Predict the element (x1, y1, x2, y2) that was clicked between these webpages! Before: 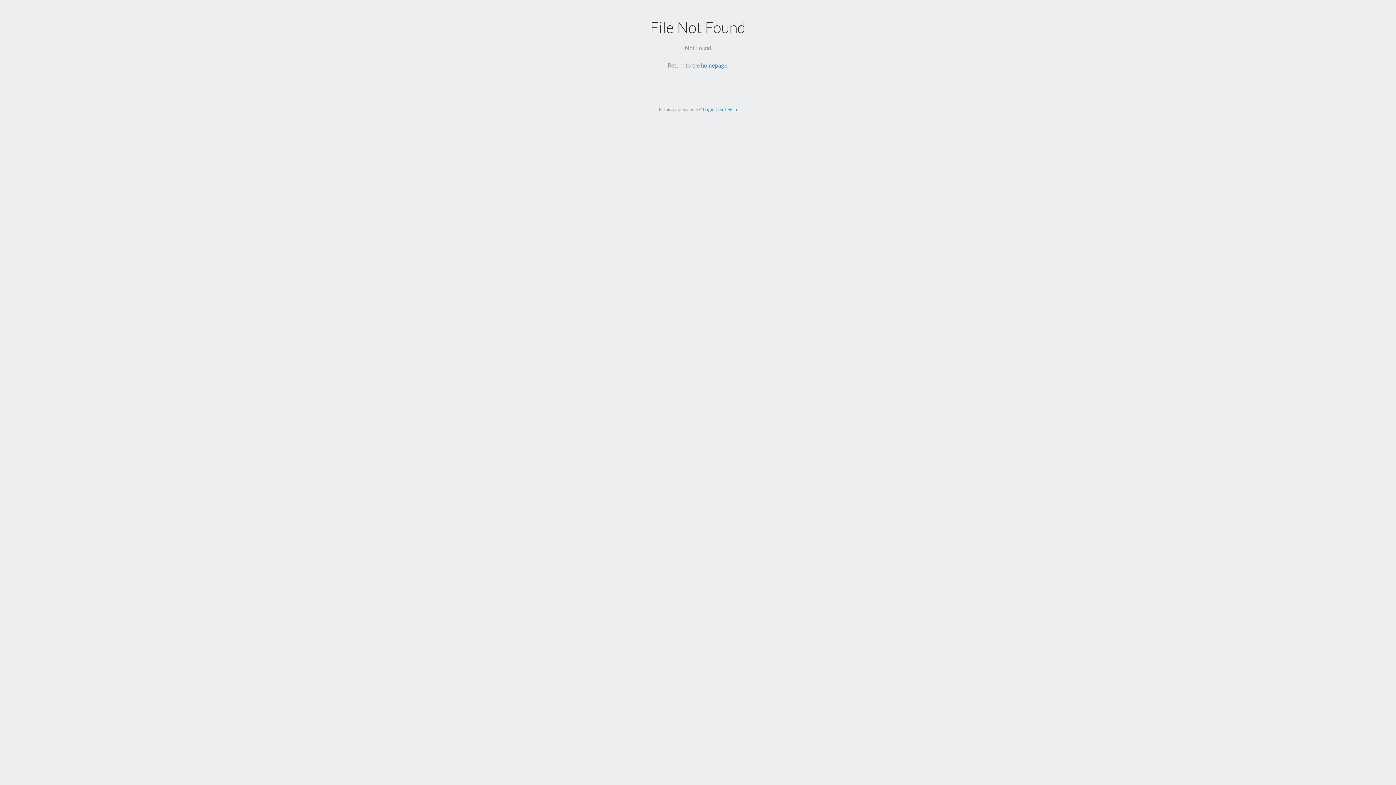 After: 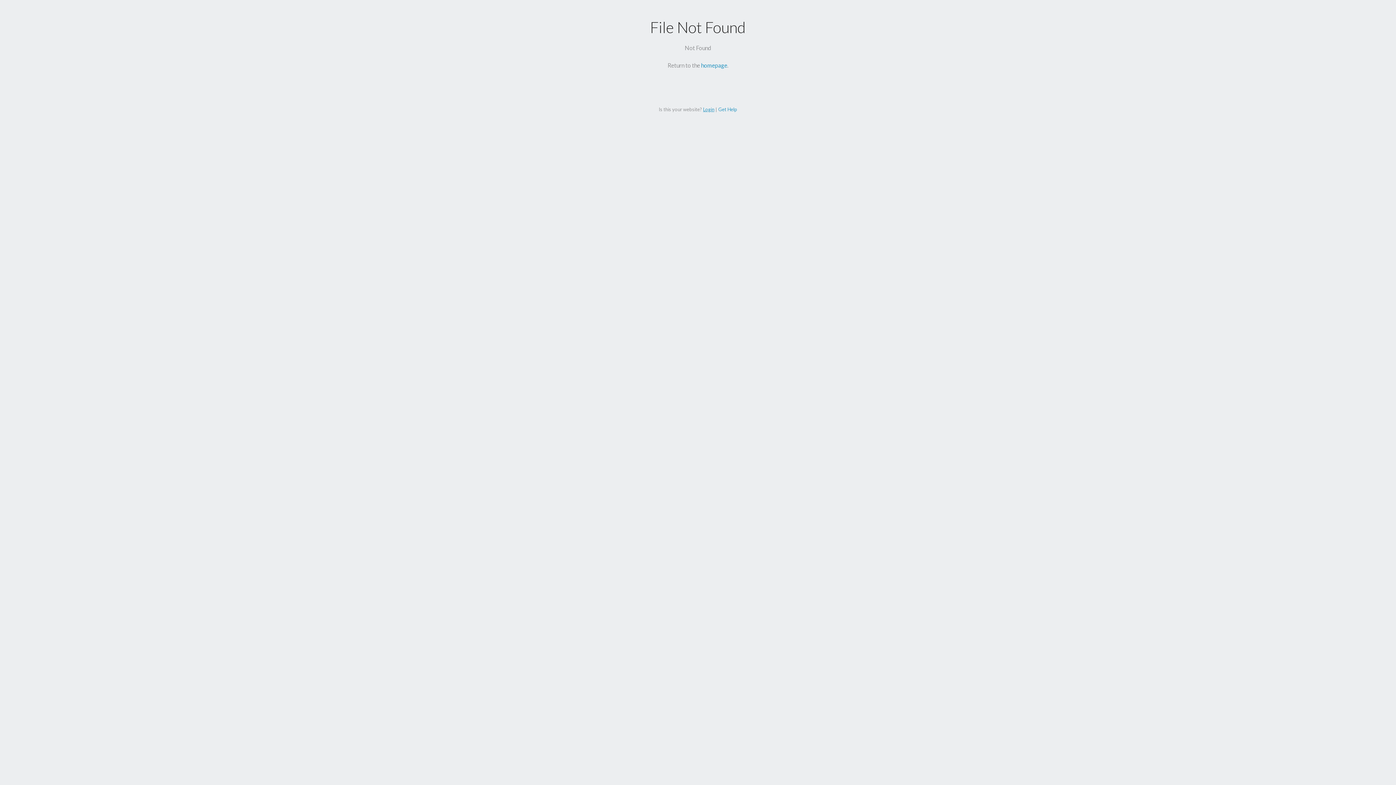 Action: bbox: (703, 106, 714, 112) label: Login